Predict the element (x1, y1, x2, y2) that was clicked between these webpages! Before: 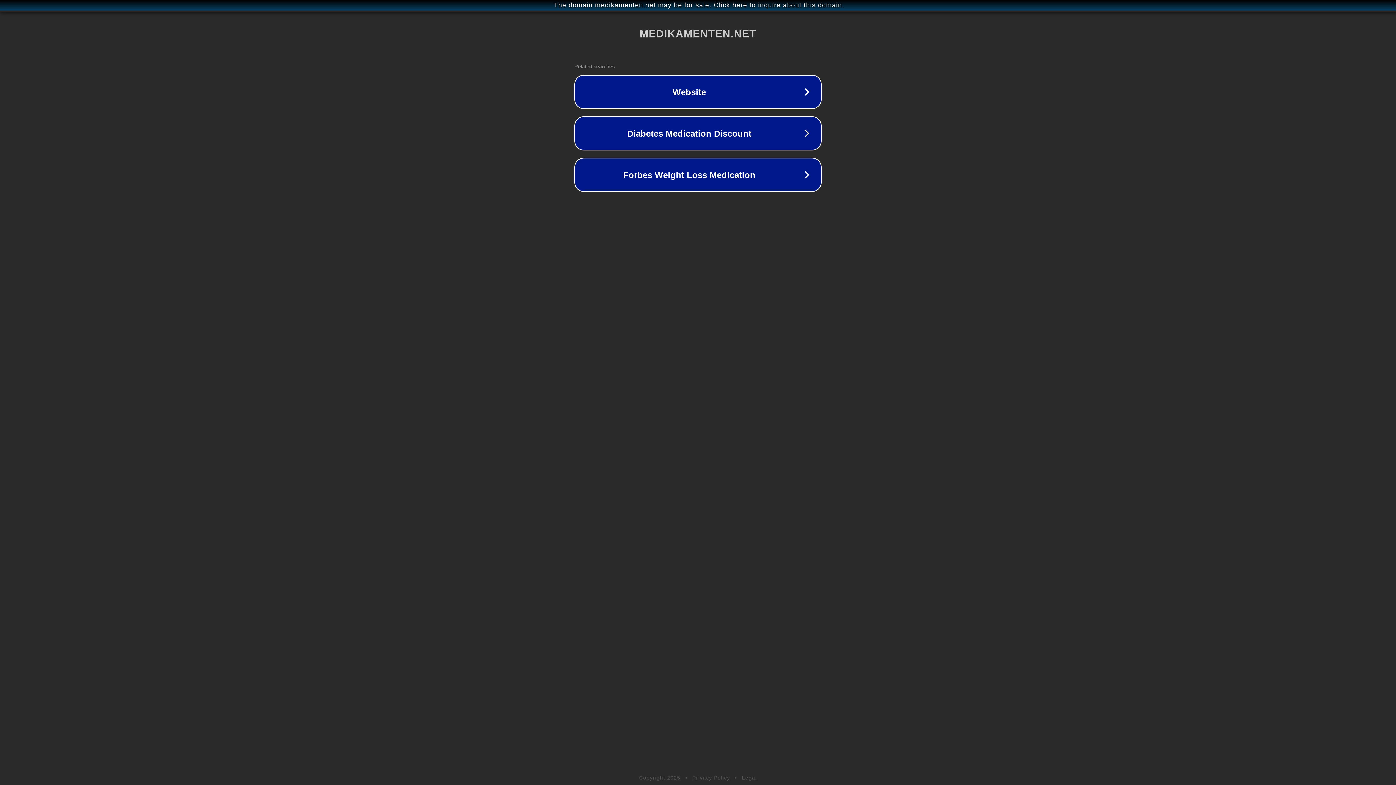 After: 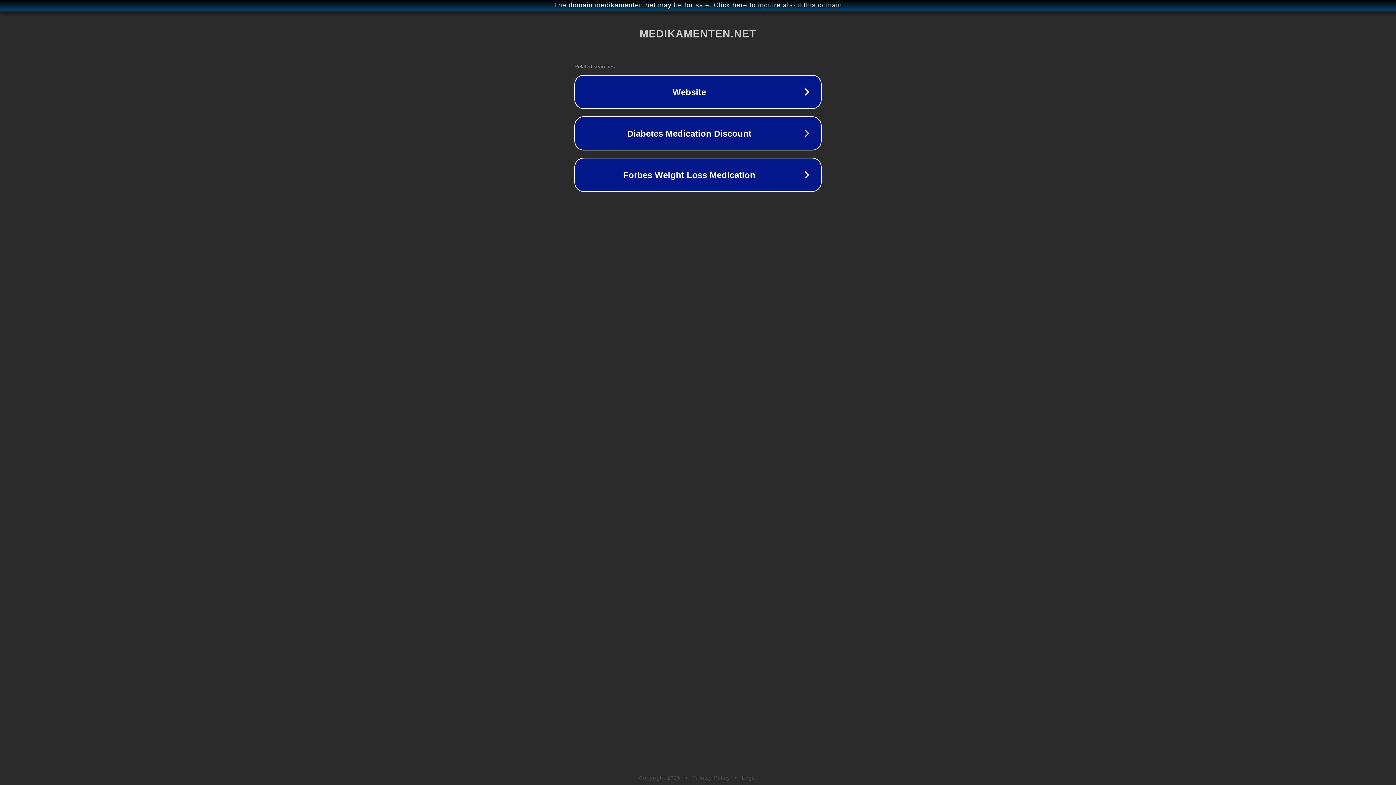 Action: bbox: (692, 775, 730, 781) label: Privacy Policy